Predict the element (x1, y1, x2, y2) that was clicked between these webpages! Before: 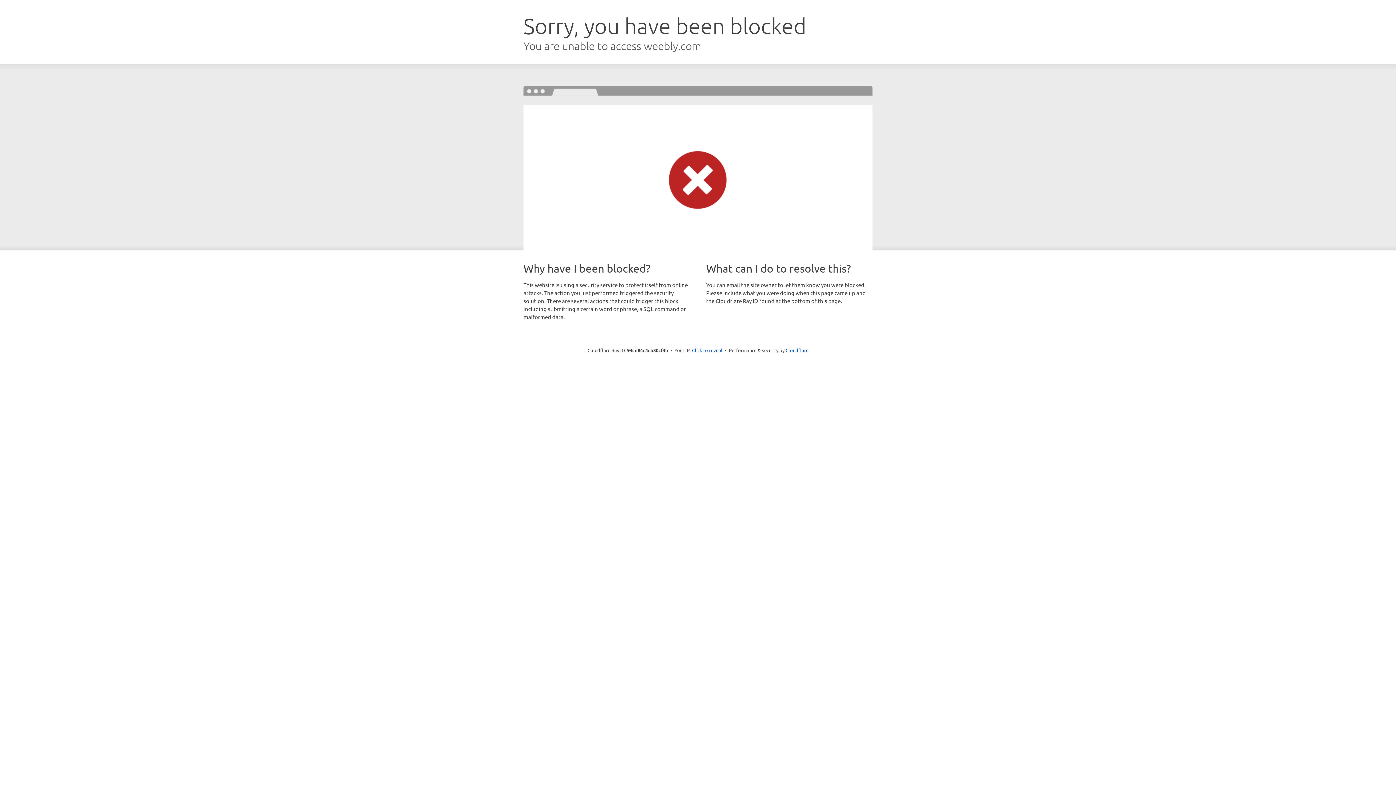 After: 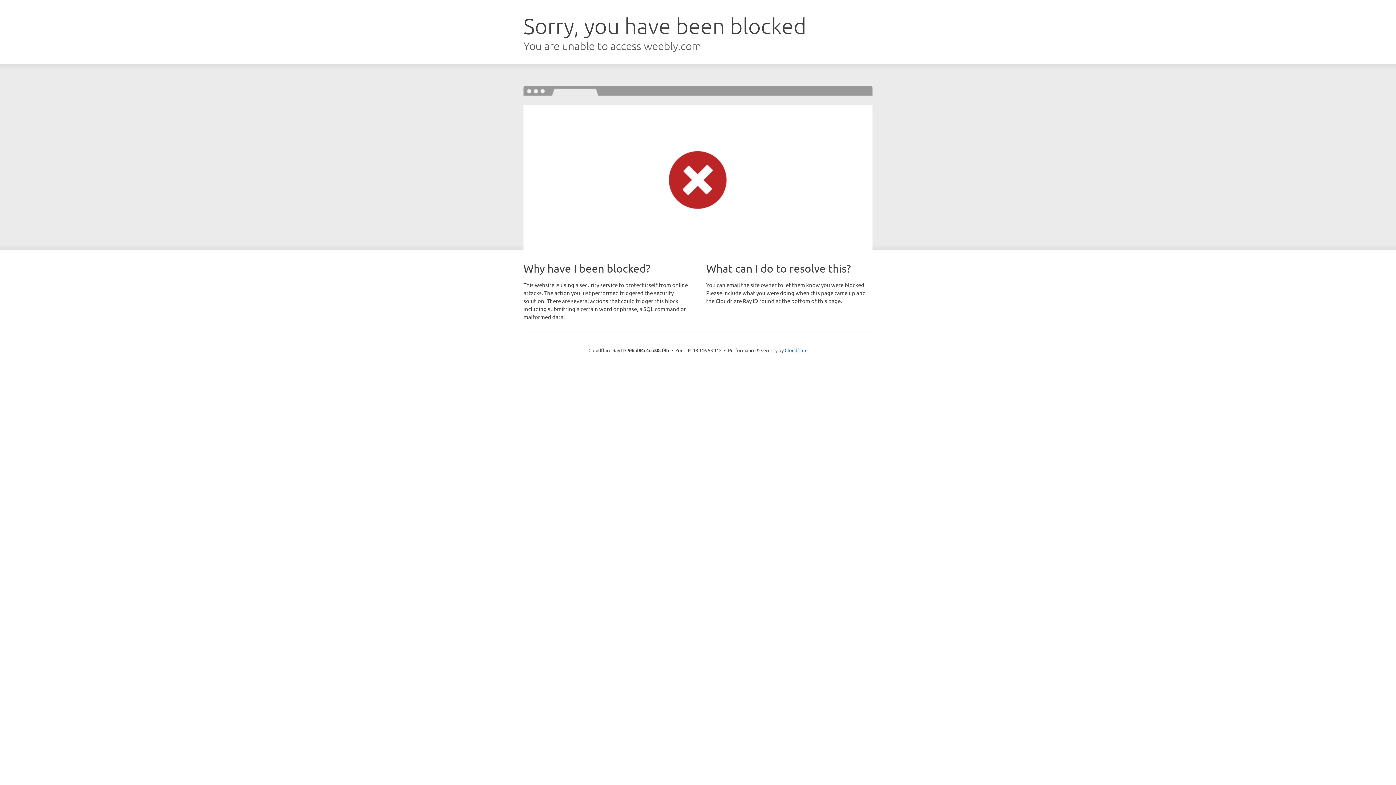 Action: bbox: (692, 346, 722, 353) label: Click to reveal